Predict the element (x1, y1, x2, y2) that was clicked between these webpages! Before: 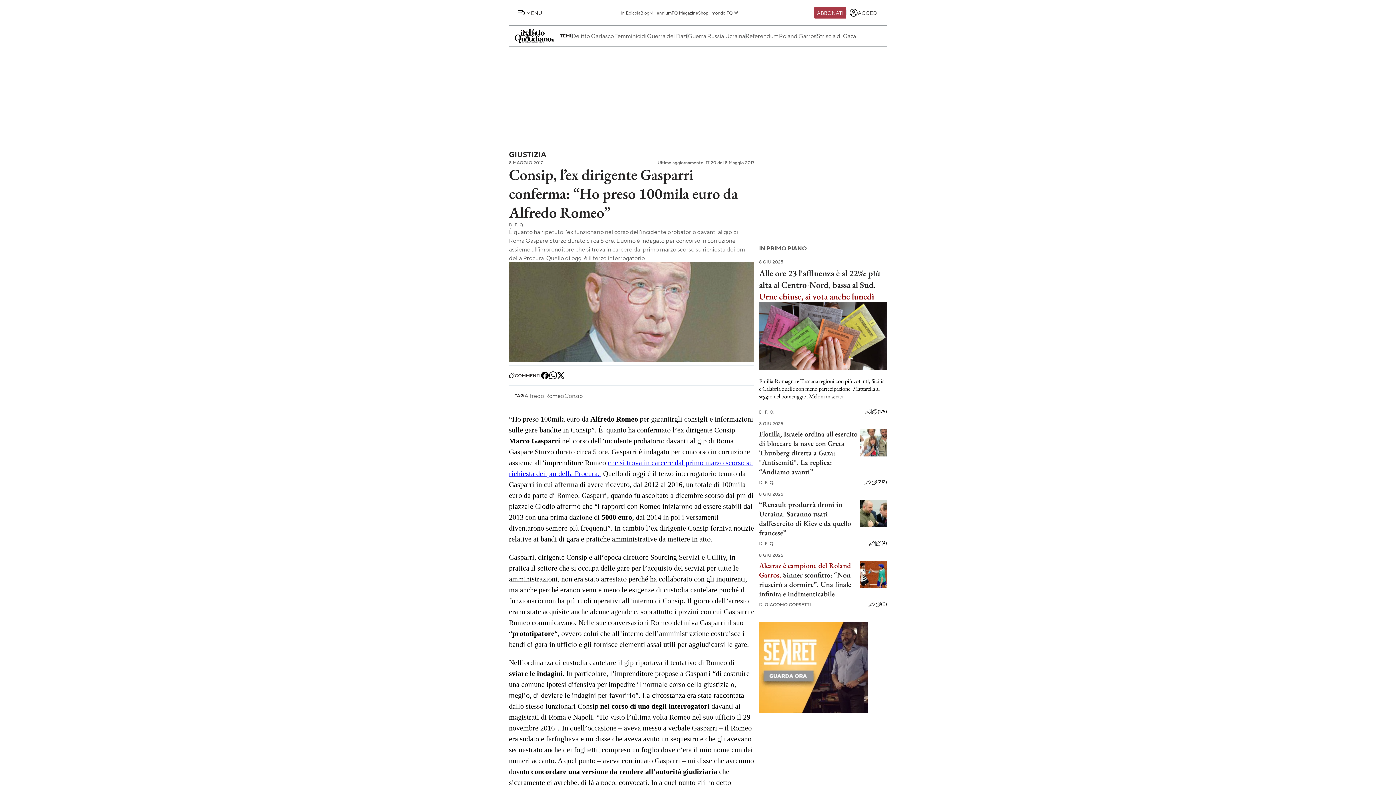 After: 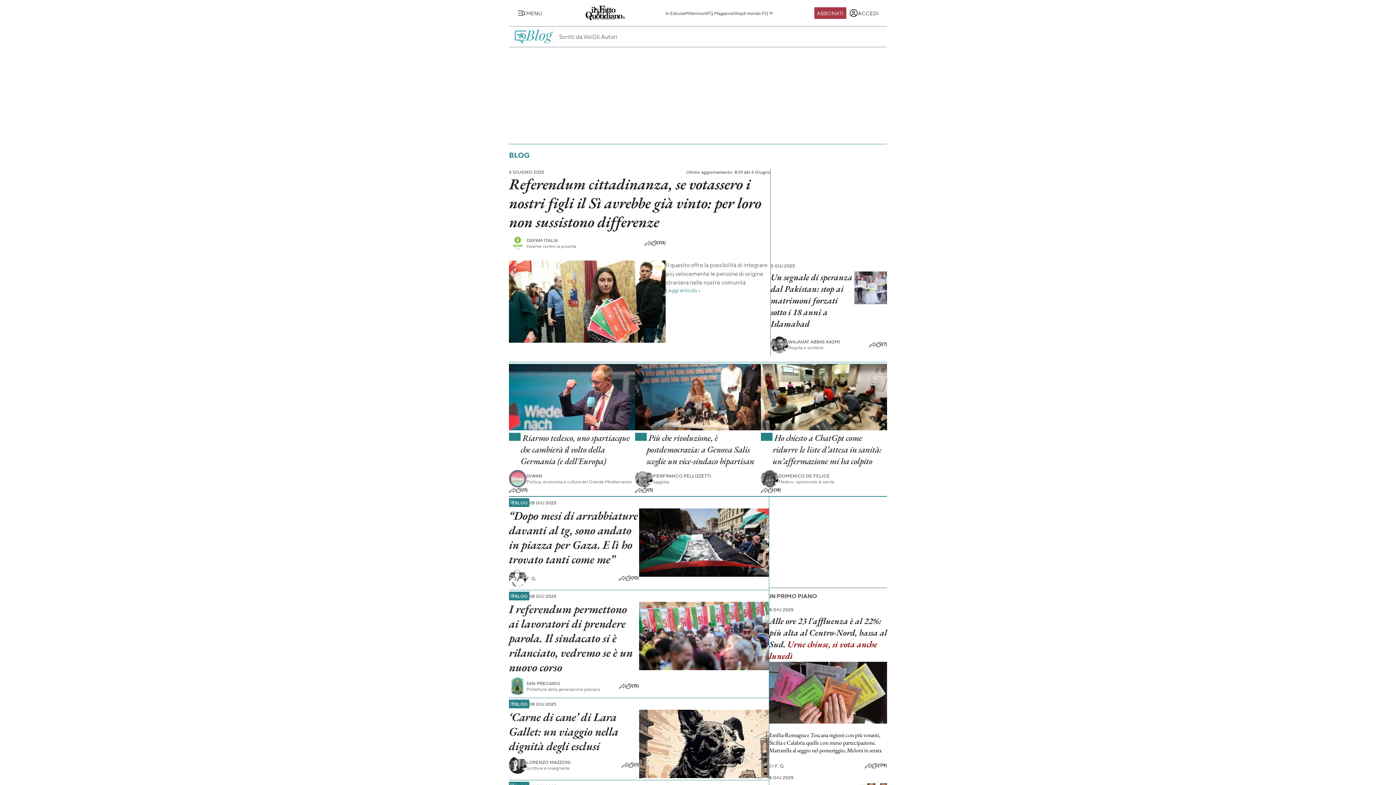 Action: bbox: (640, 10, 649, 14) label: Blog